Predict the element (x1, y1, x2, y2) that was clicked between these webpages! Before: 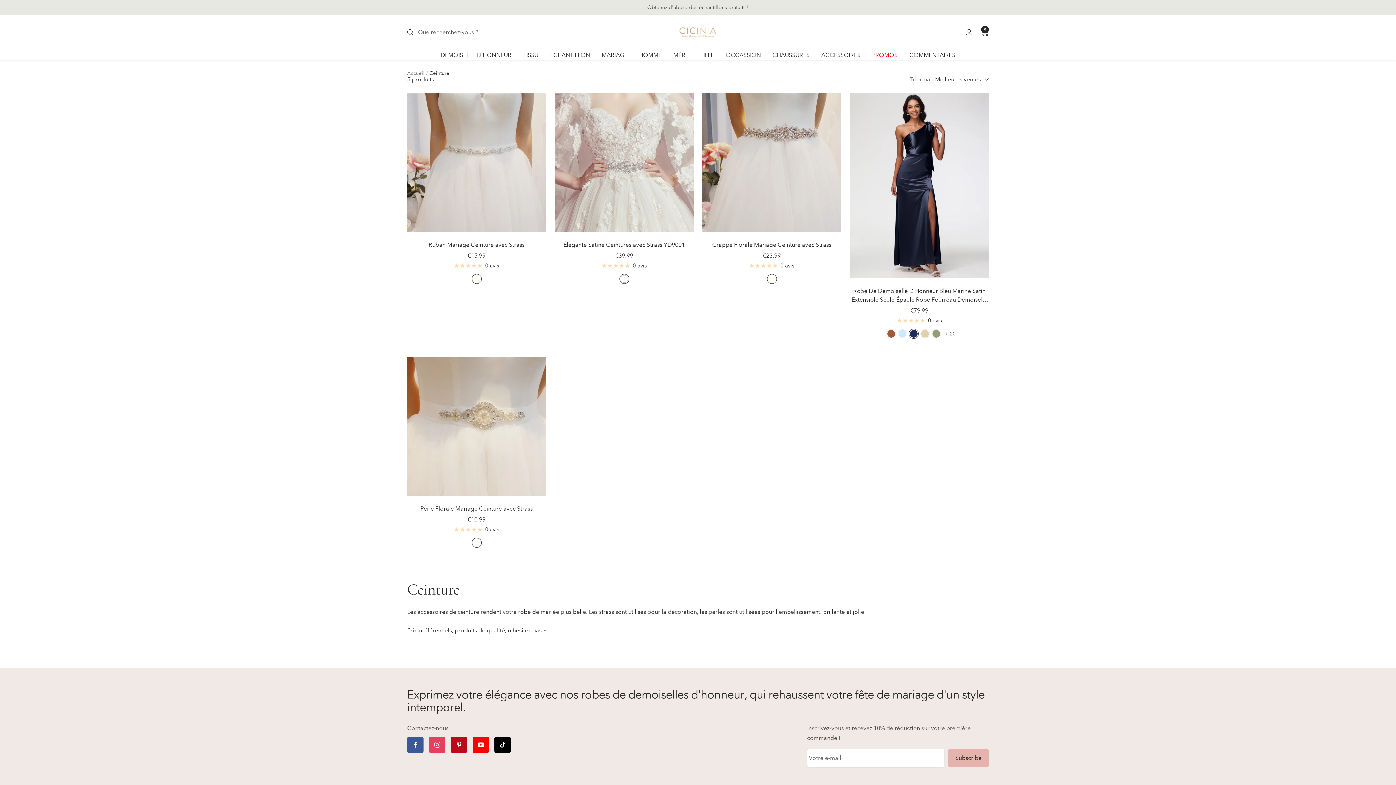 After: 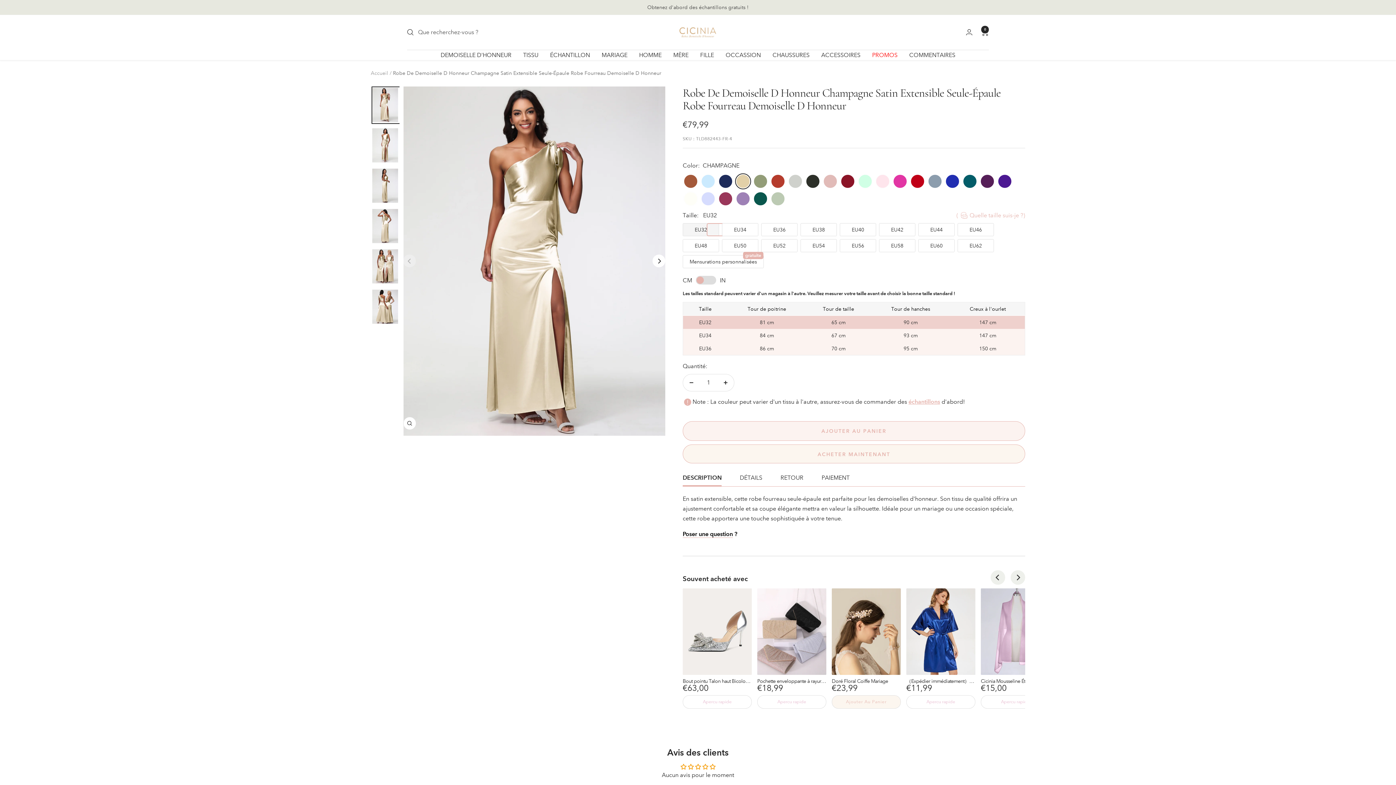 Action: label: champagne bbox: (920, 329, 929, 338)